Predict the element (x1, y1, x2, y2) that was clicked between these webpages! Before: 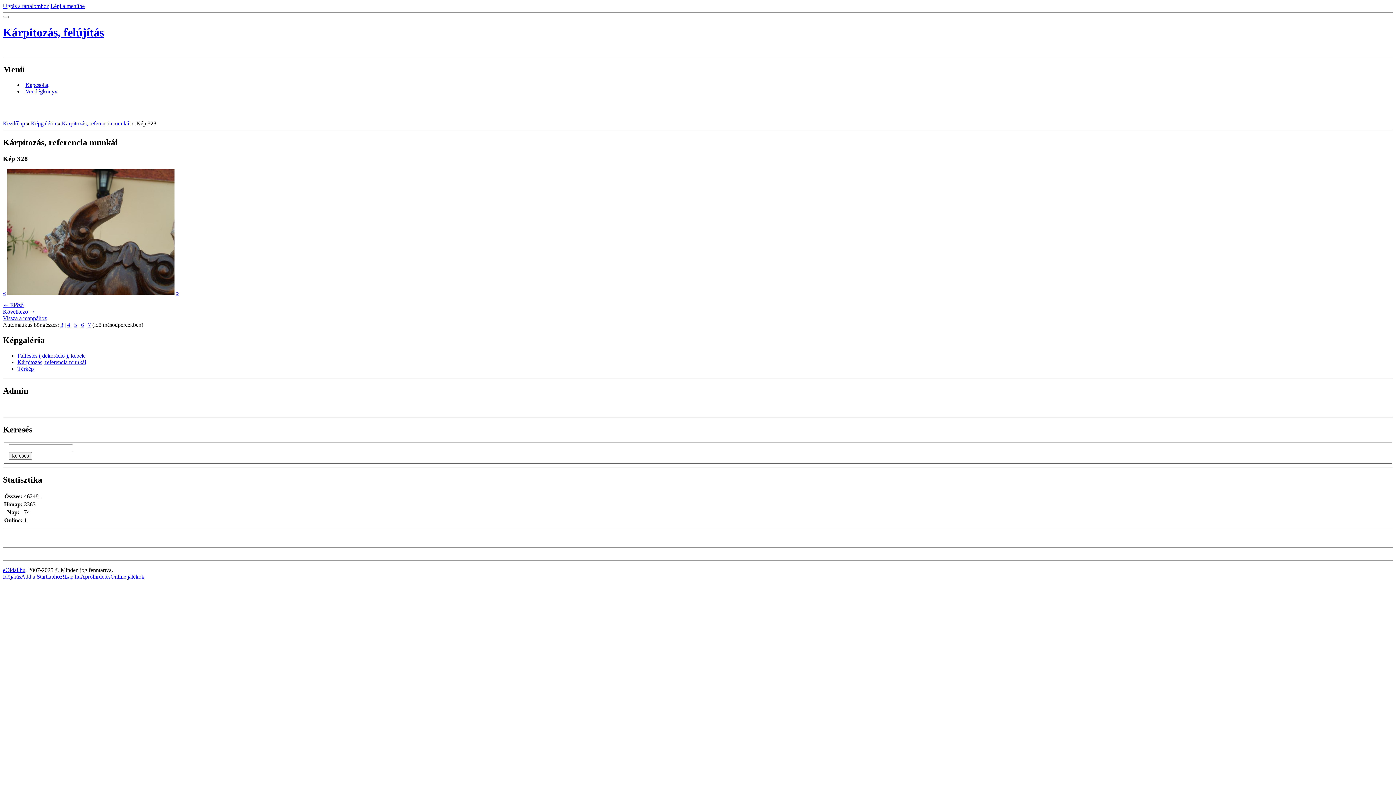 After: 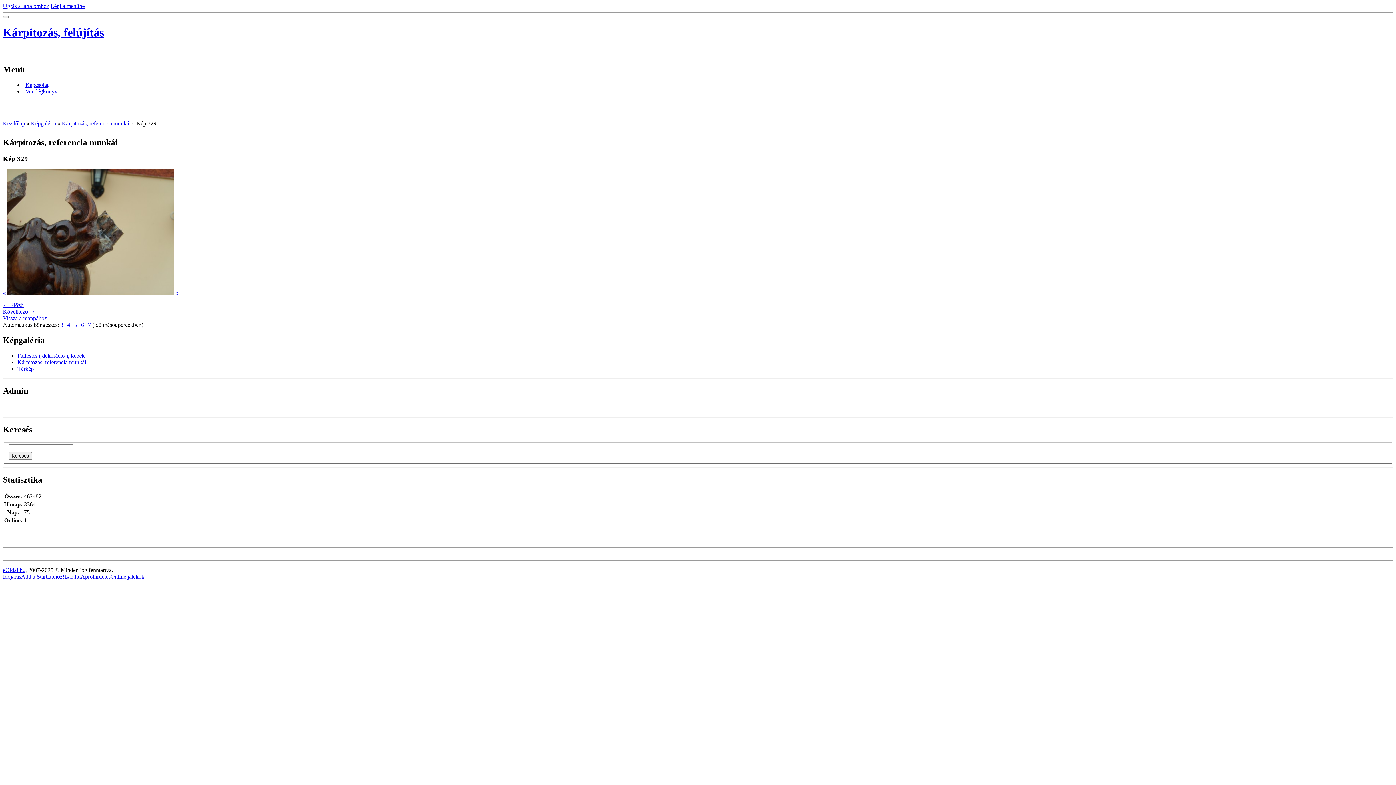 Action: label: » bbox: (176, 289, 178, 296)